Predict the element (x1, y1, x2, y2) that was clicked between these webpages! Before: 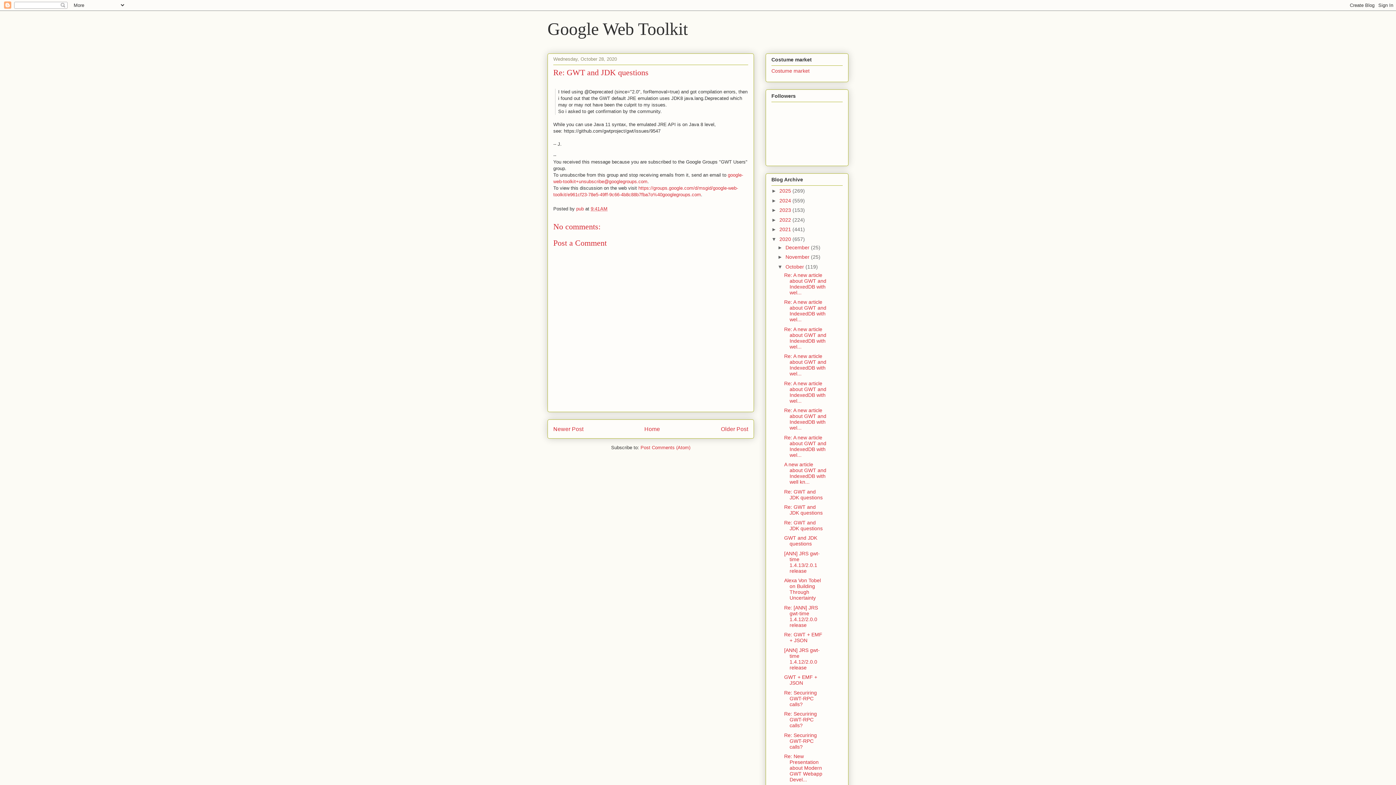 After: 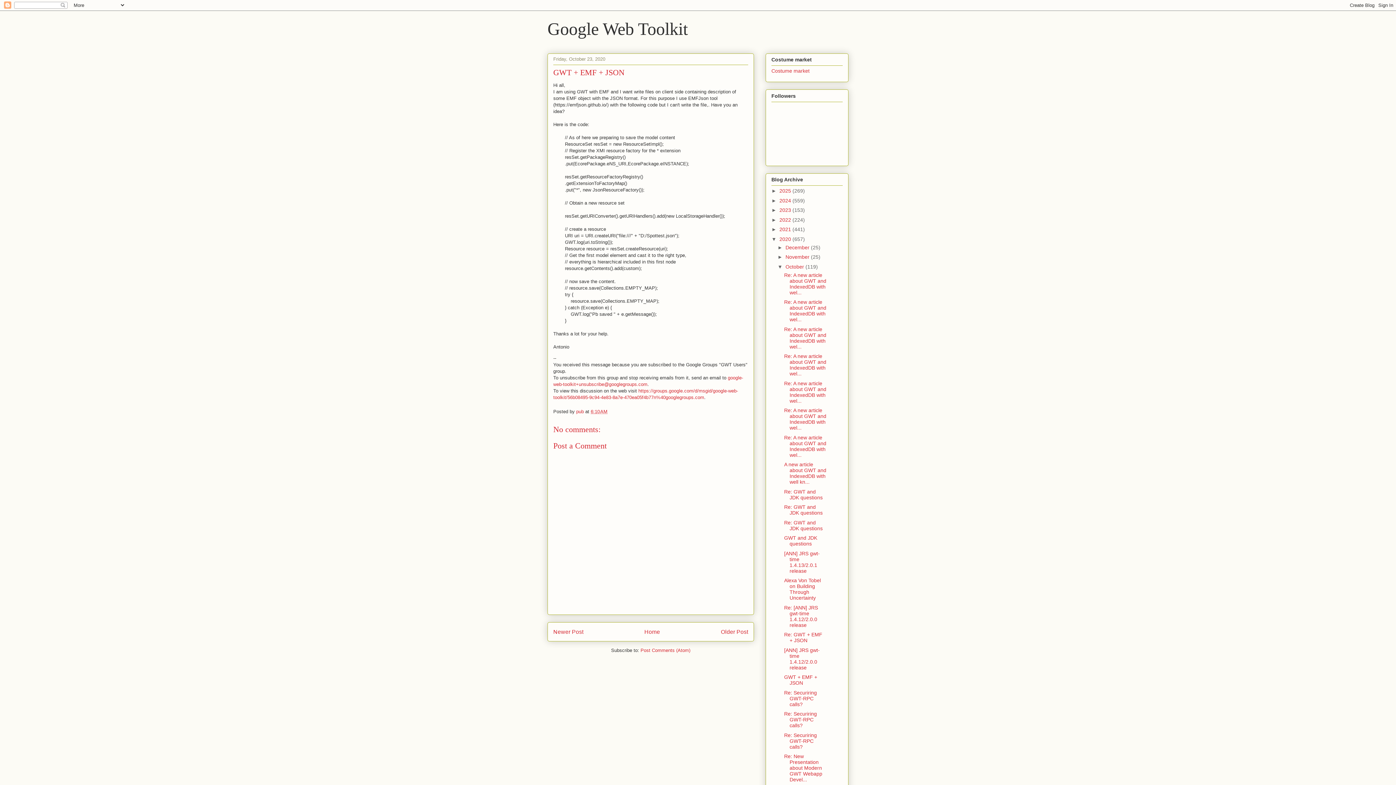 Action: label: GWT + EMF + JSON bbox: (784, 674, 817, 686)